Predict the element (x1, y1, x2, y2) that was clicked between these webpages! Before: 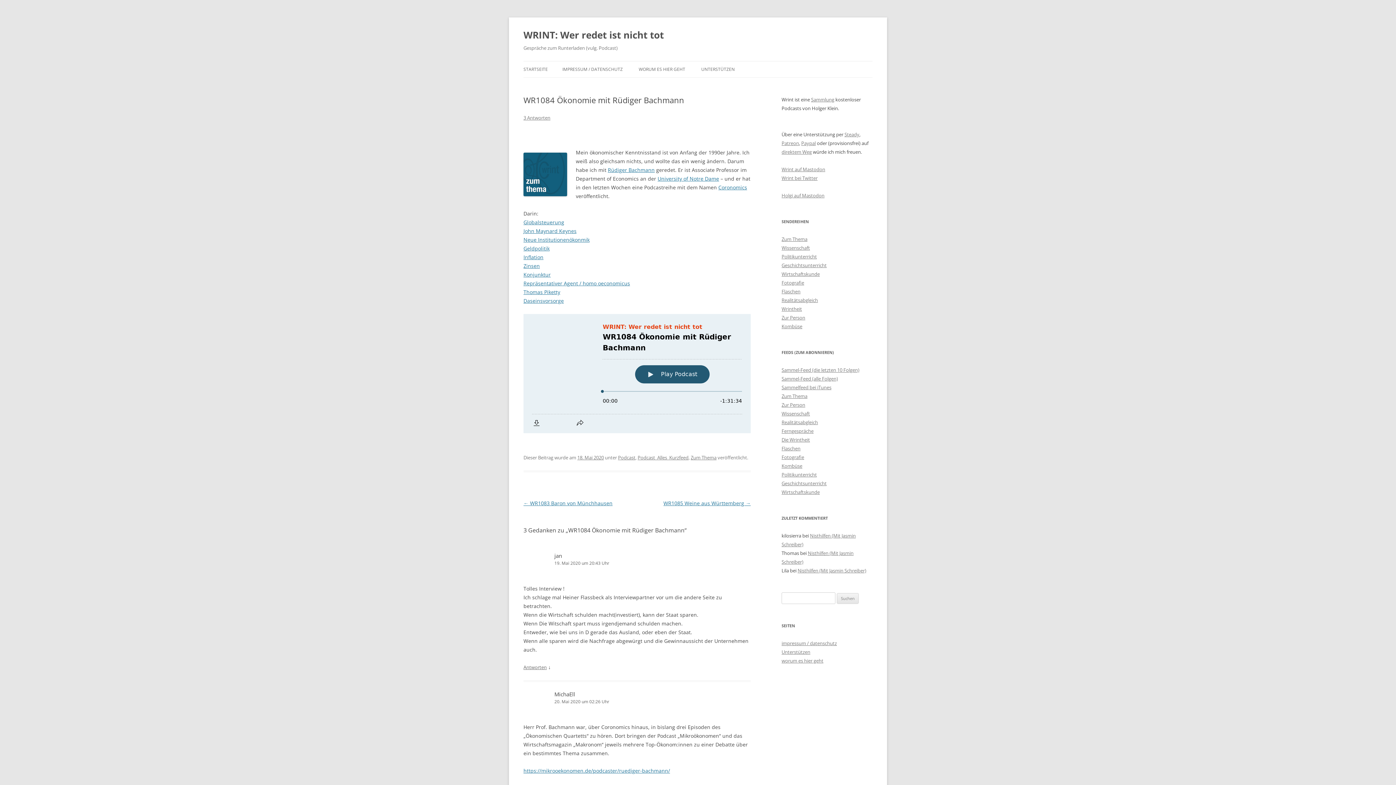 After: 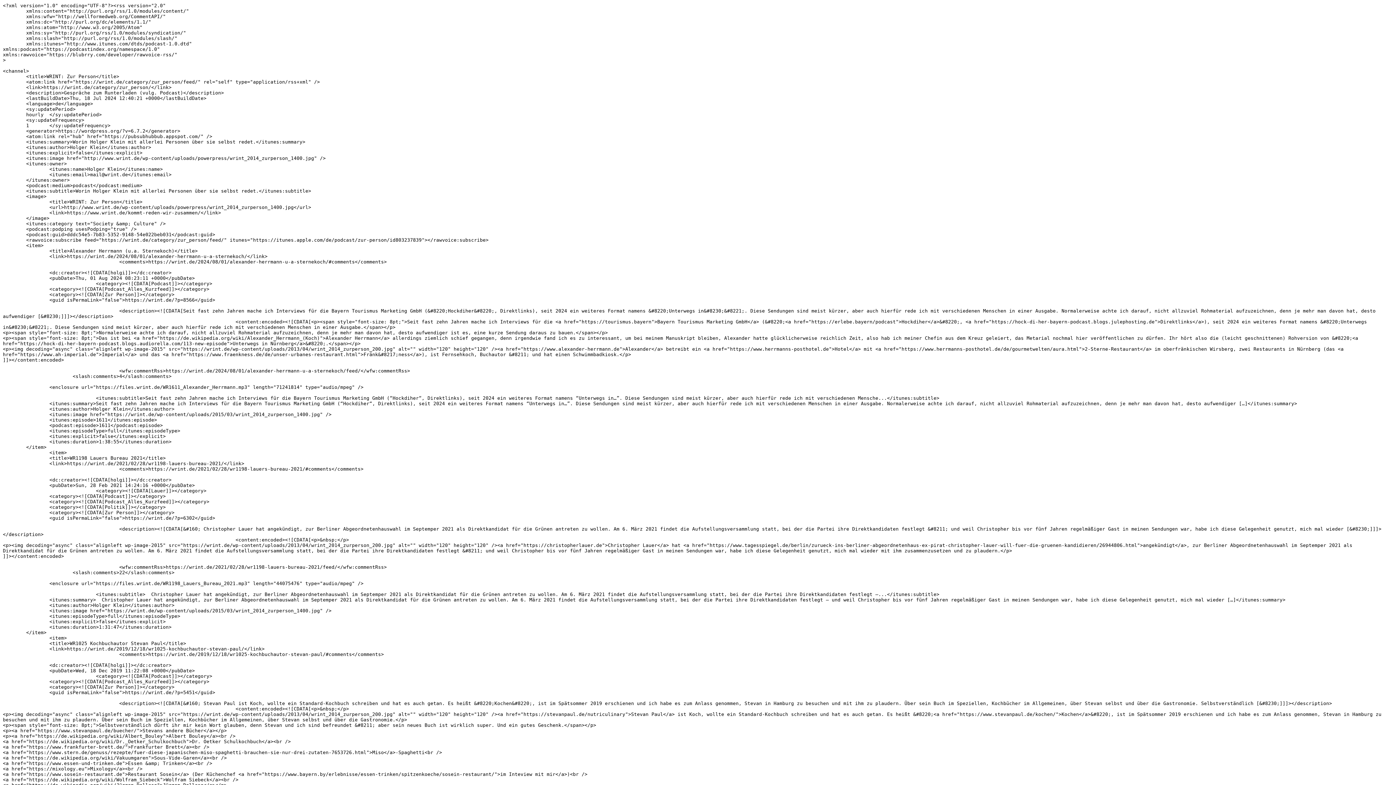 Action: label: Zur Person bbox: (781, 401, 805, 408)